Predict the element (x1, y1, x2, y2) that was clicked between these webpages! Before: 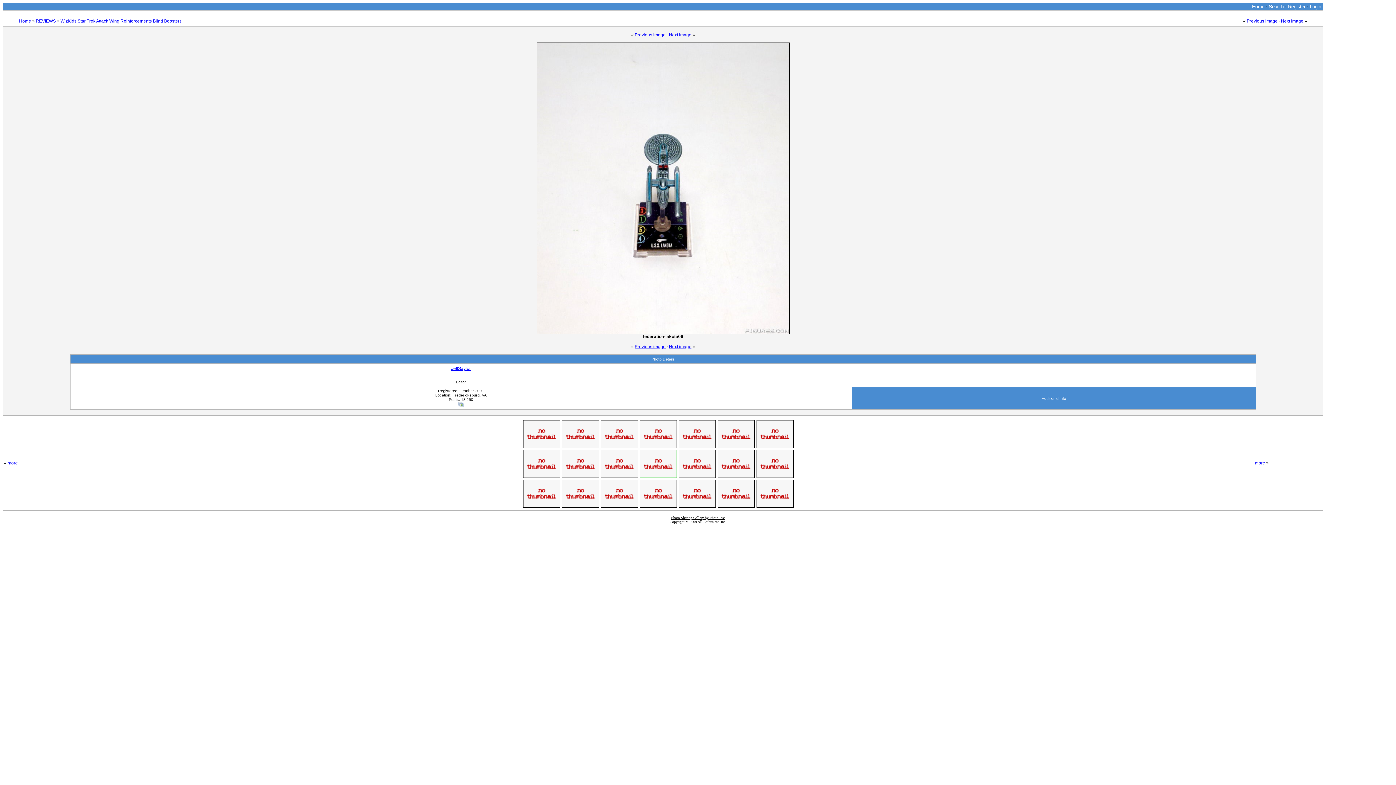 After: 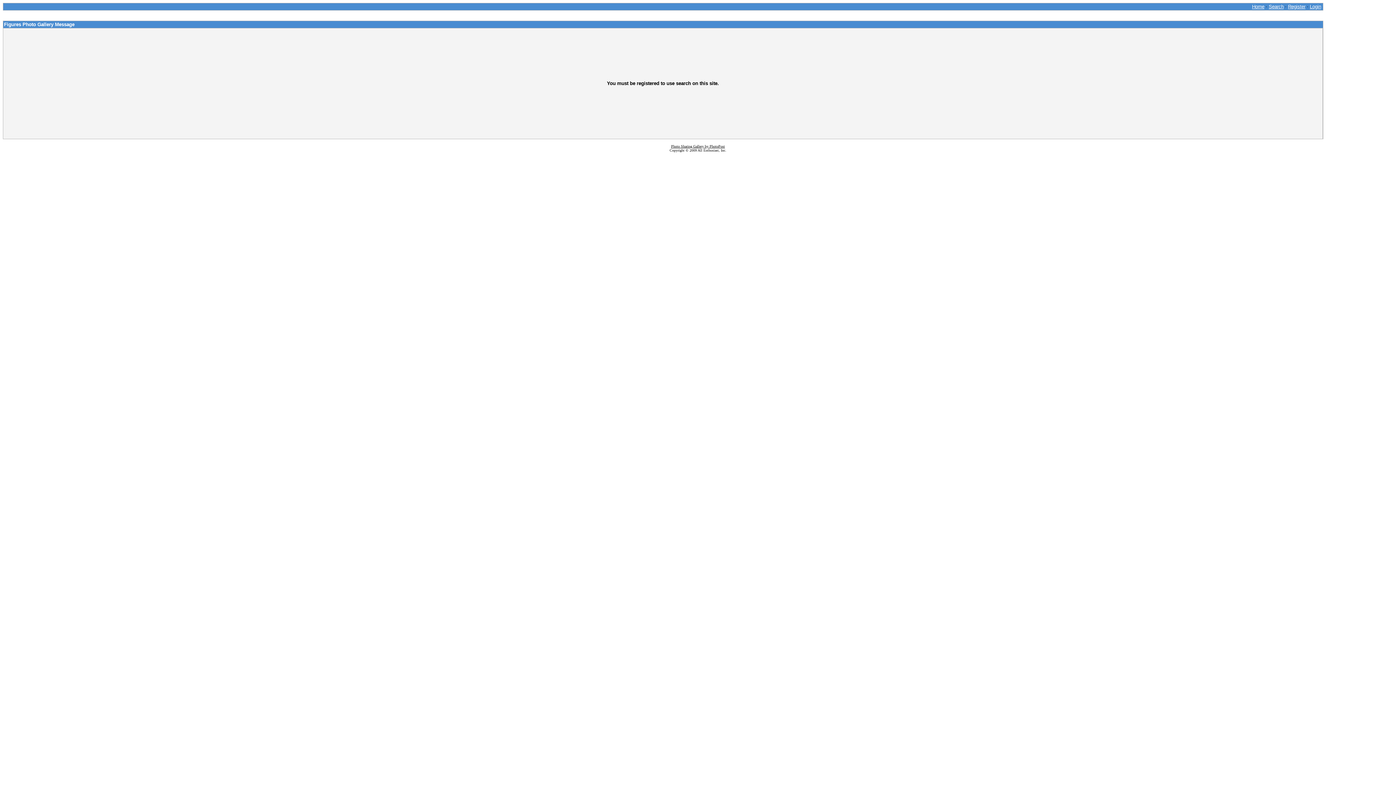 Action: label: Search bbox: (1269, 4, 1284, 9)